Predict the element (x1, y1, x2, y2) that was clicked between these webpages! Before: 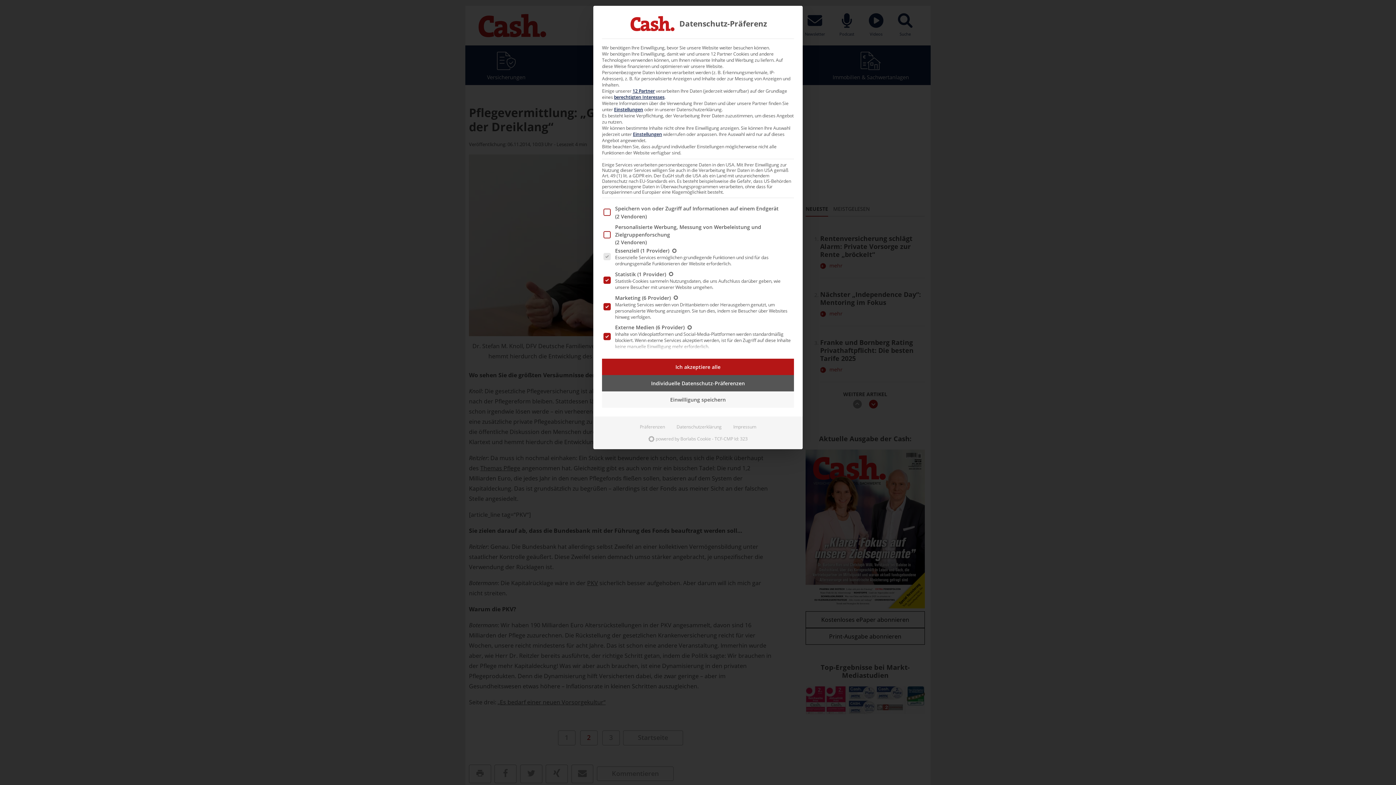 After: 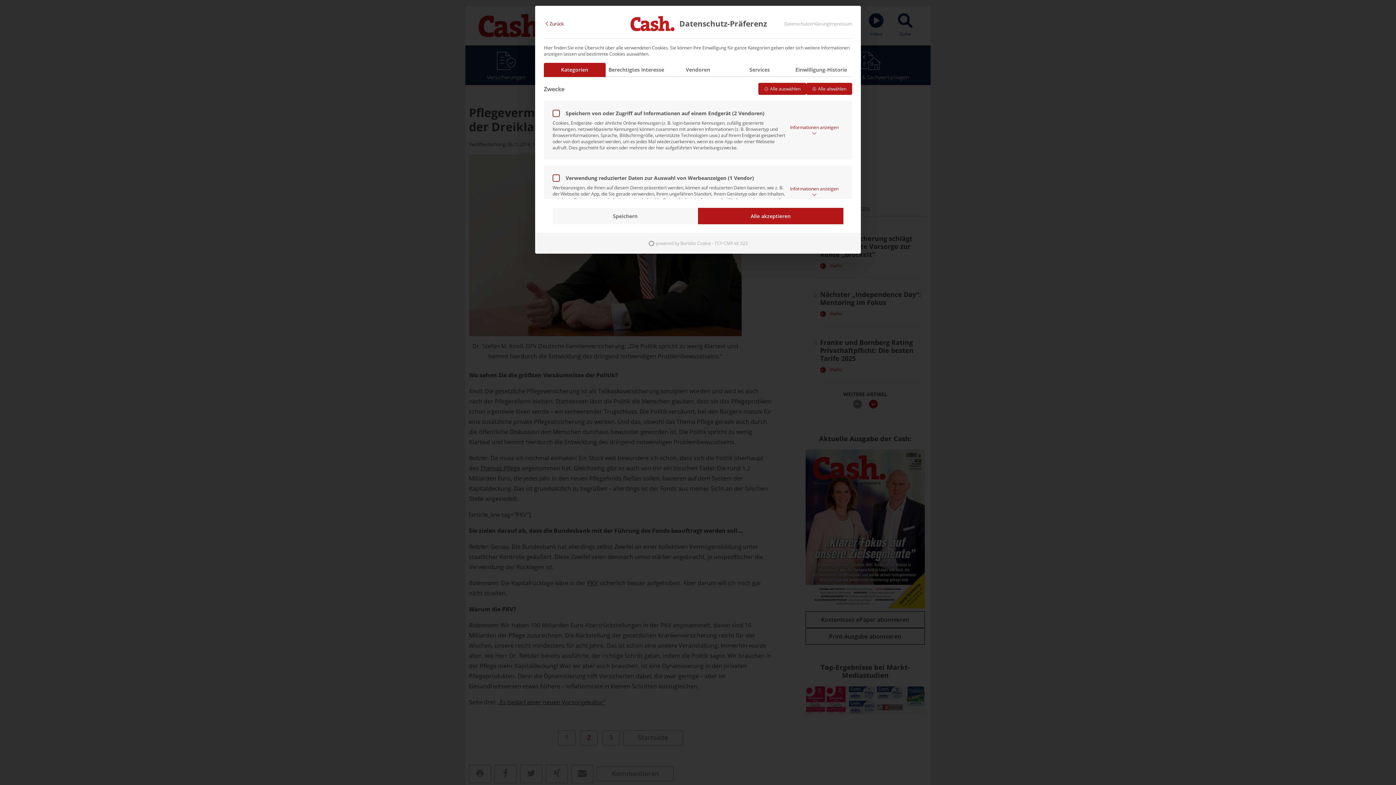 Action: label: Präferenzen bbox: (634, 421, 670, 433)